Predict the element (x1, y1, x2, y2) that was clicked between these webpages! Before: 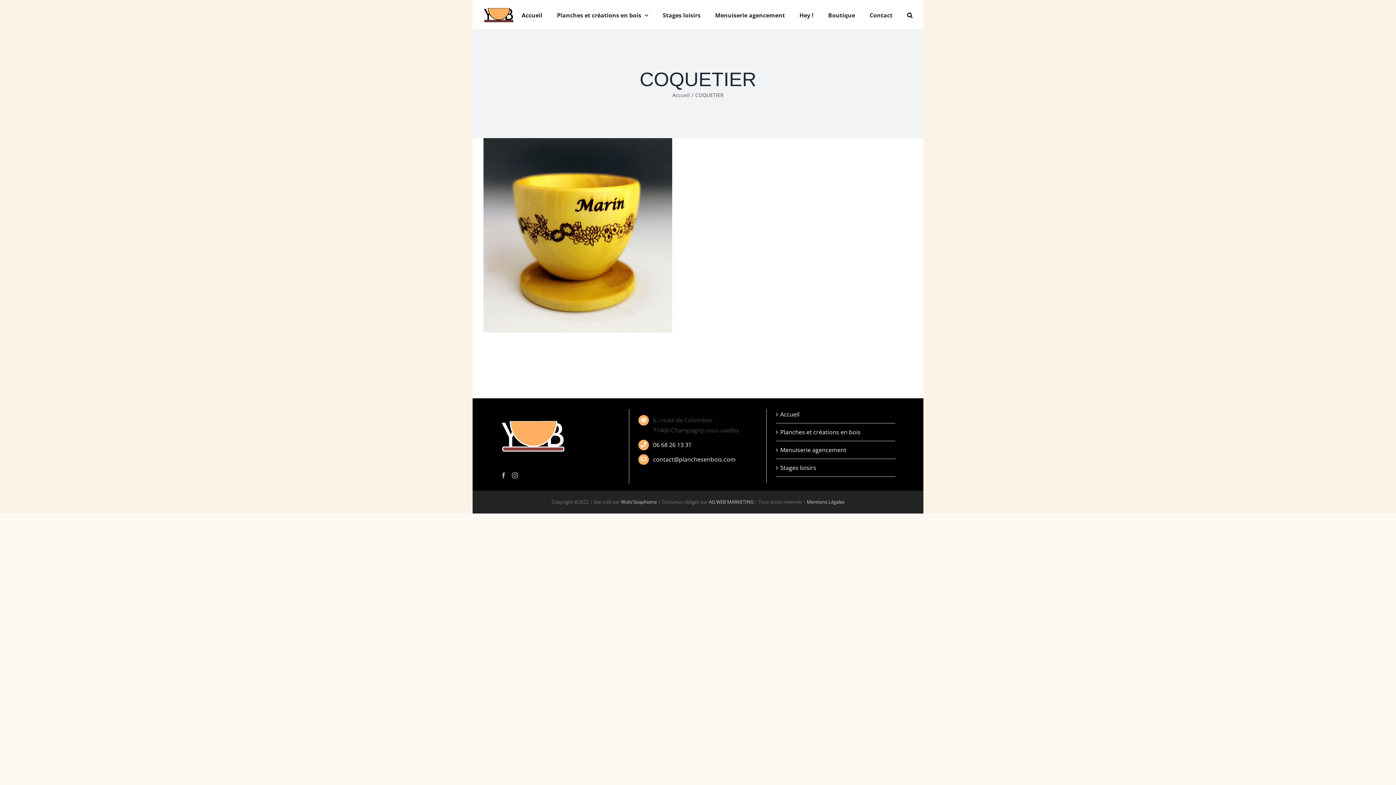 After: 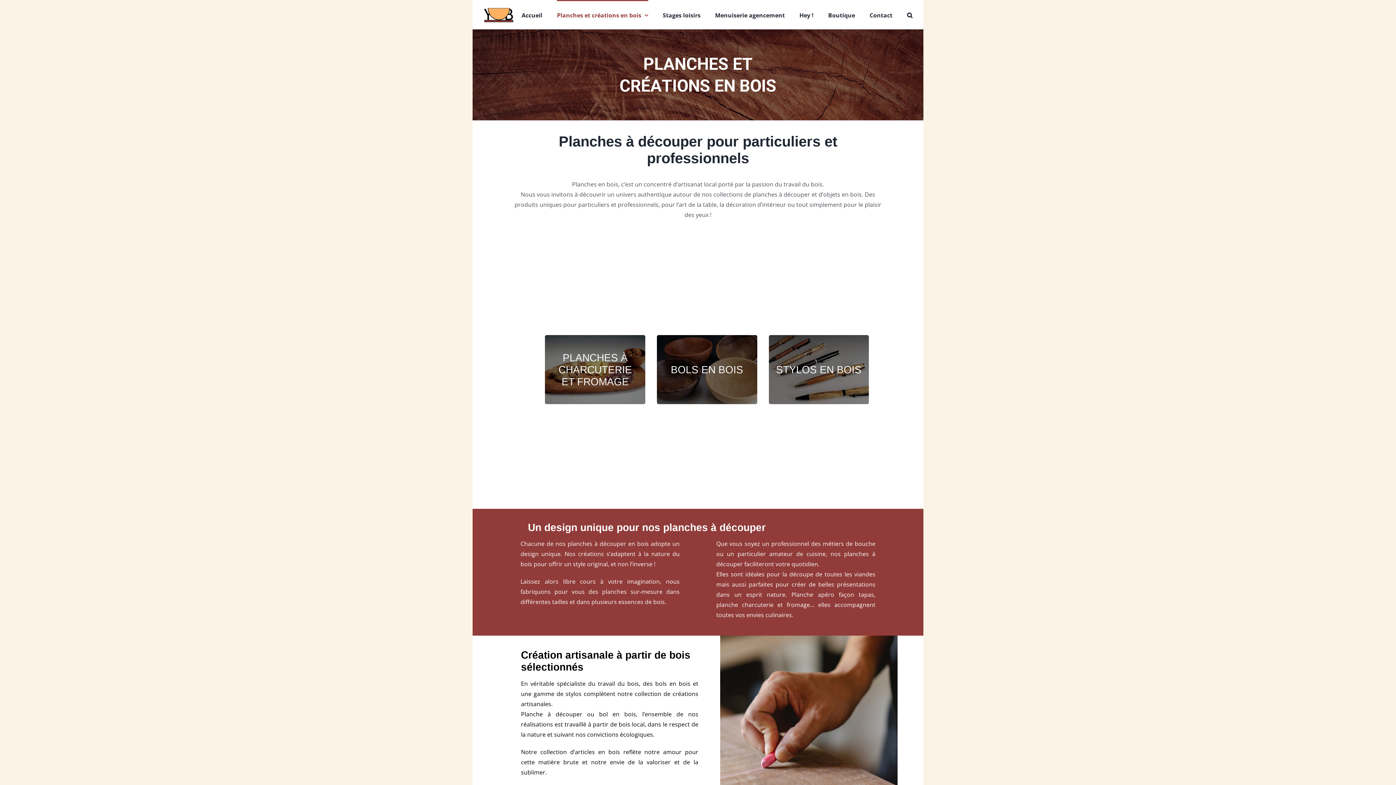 Action: label: Planches et créations en bois bbox: (557, 0, 648, 29)